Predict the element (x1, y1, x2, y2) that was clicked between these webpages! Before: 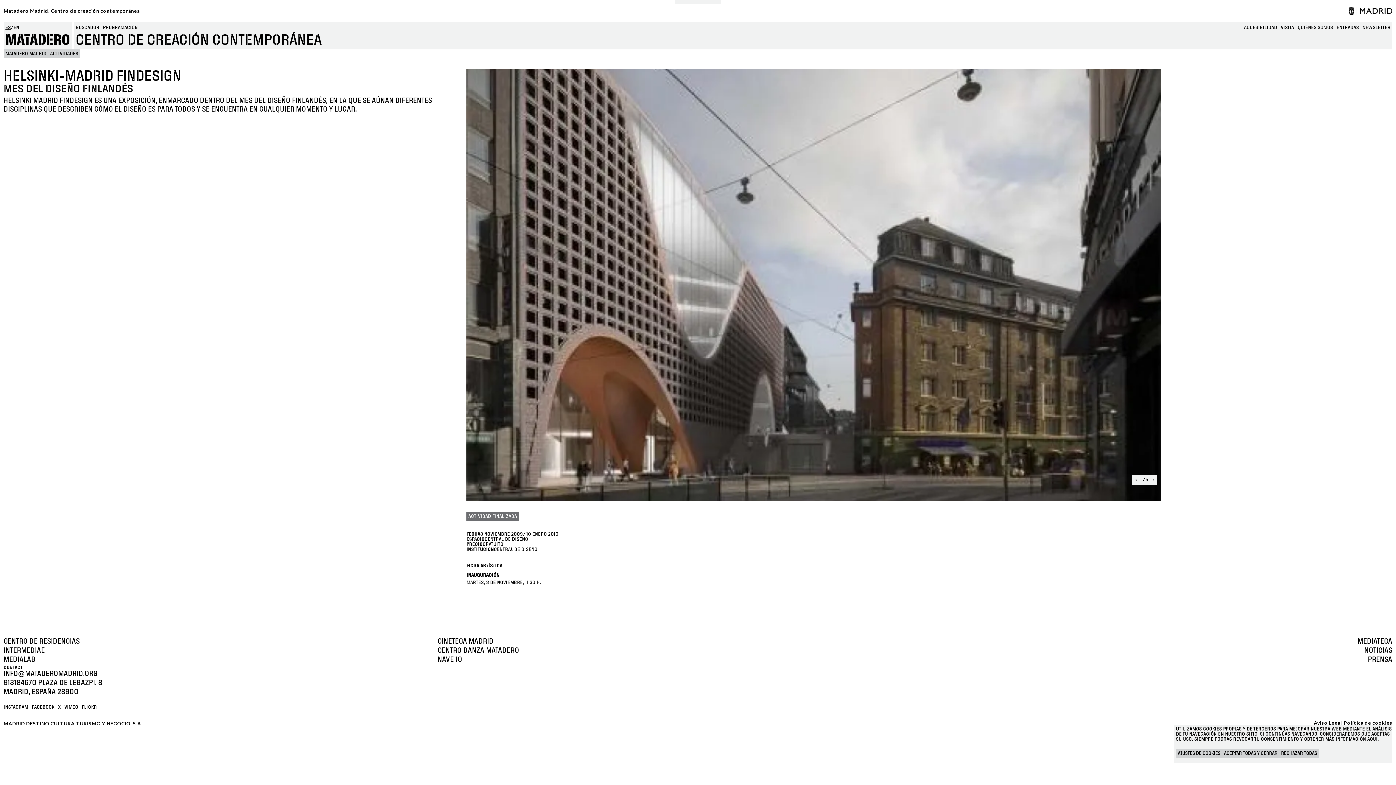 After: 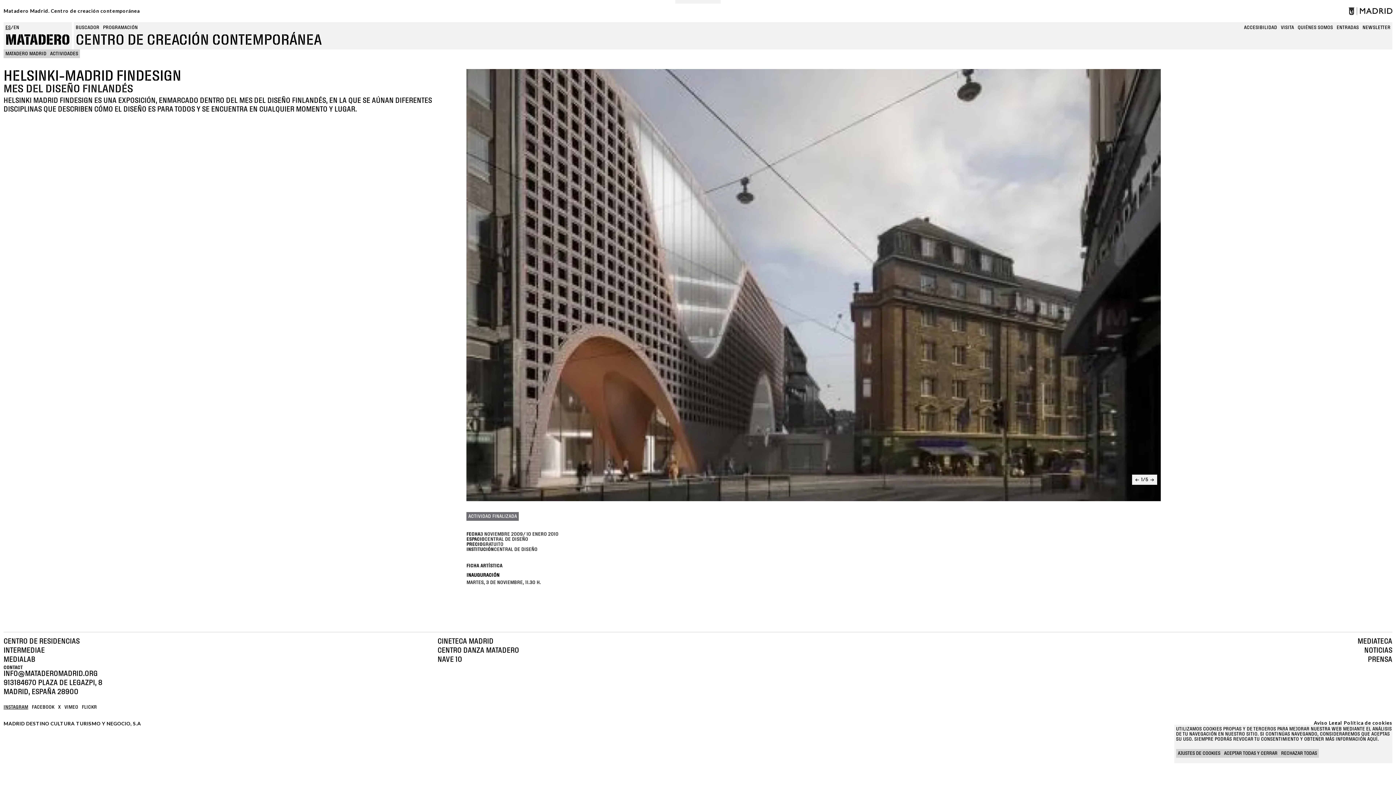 Action: label: INSTAGRAM bbox: (3, 704, 28, 710)